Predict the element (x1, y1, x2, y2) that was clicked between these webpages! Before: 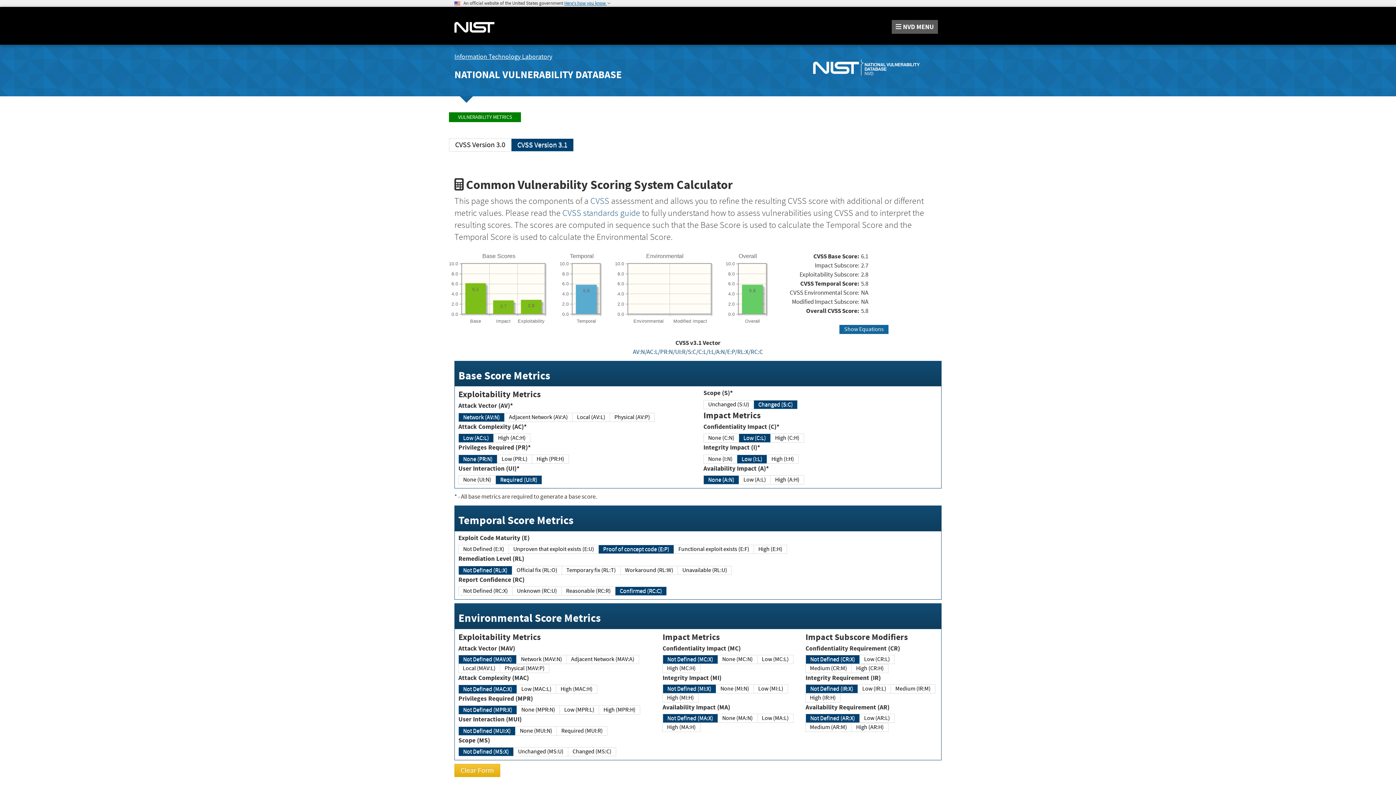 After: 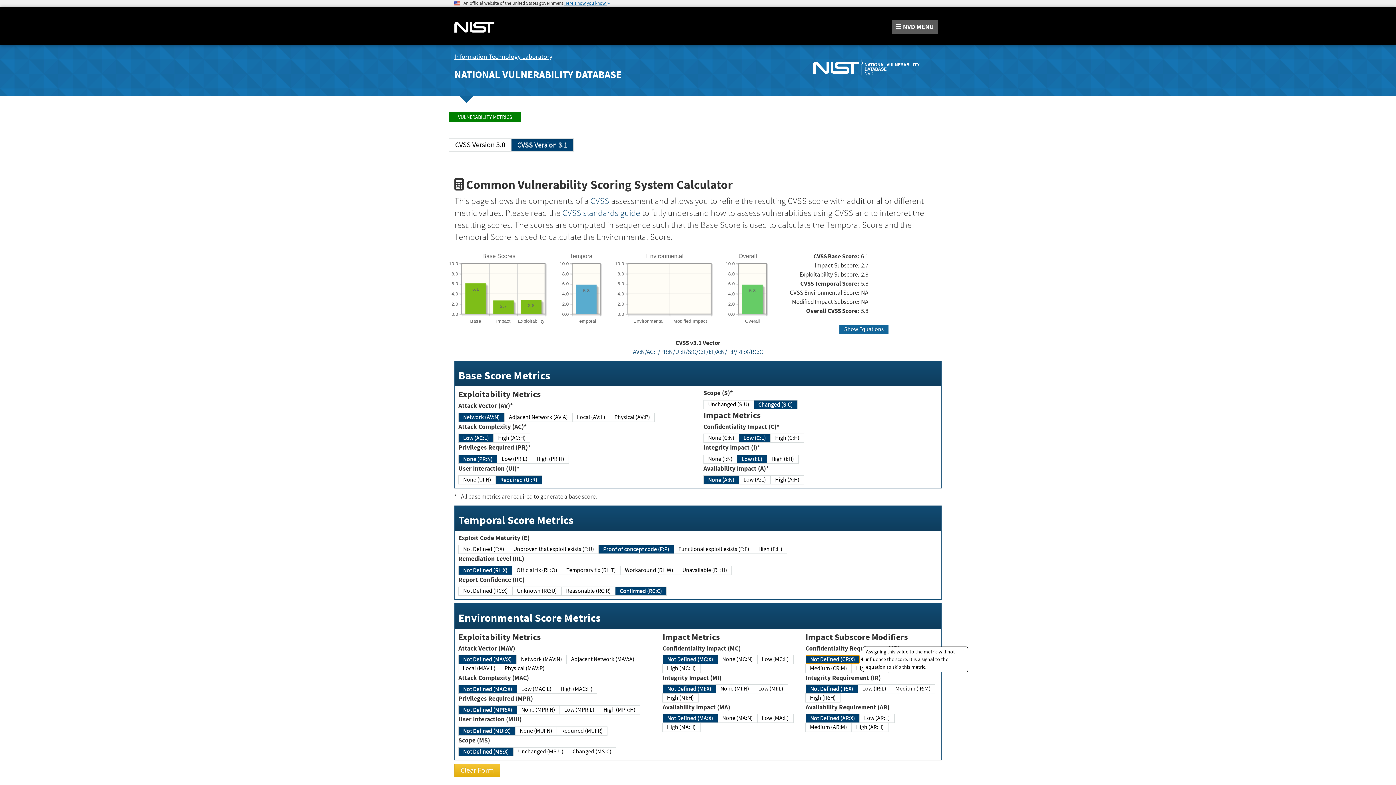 Action: bbox: (805, 655, 859, 664) label: Not Defined (CR:X)